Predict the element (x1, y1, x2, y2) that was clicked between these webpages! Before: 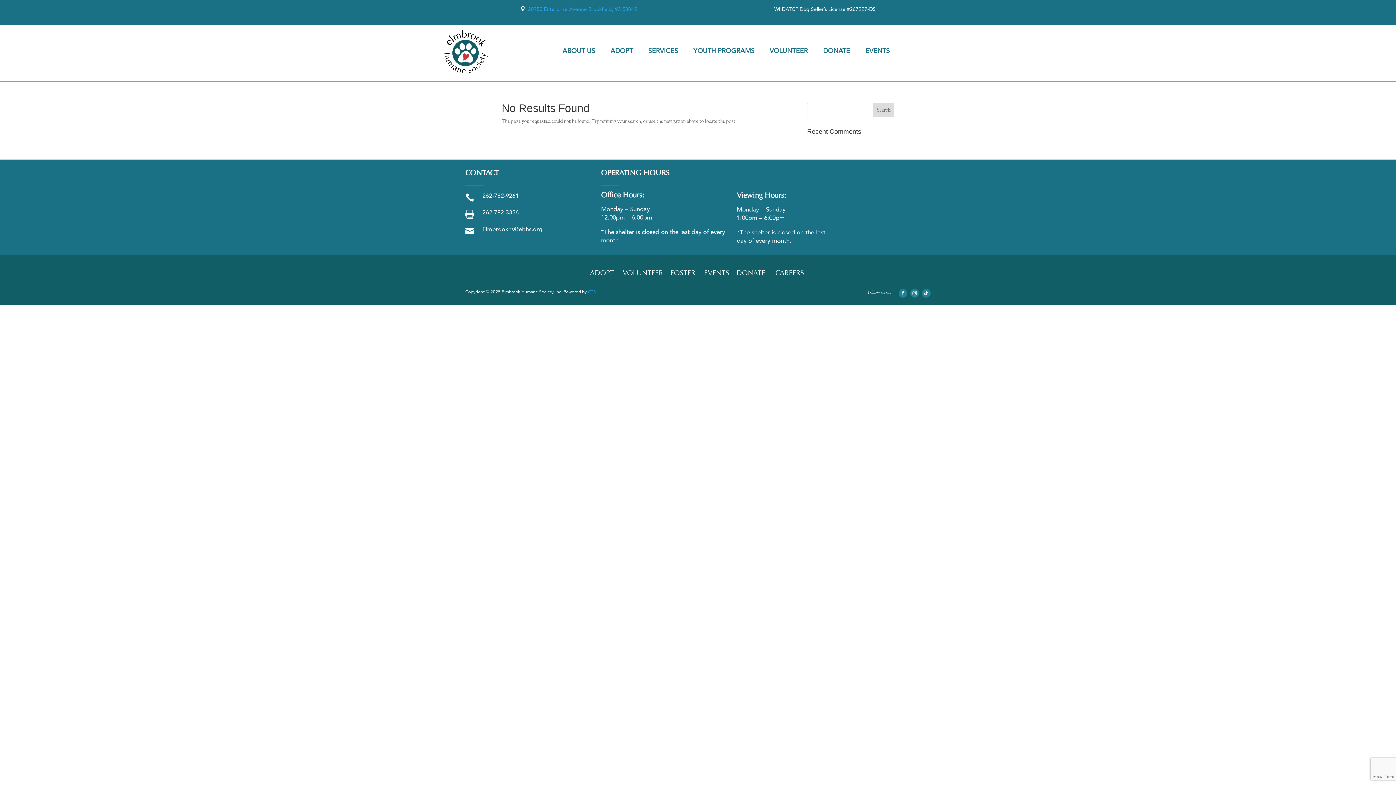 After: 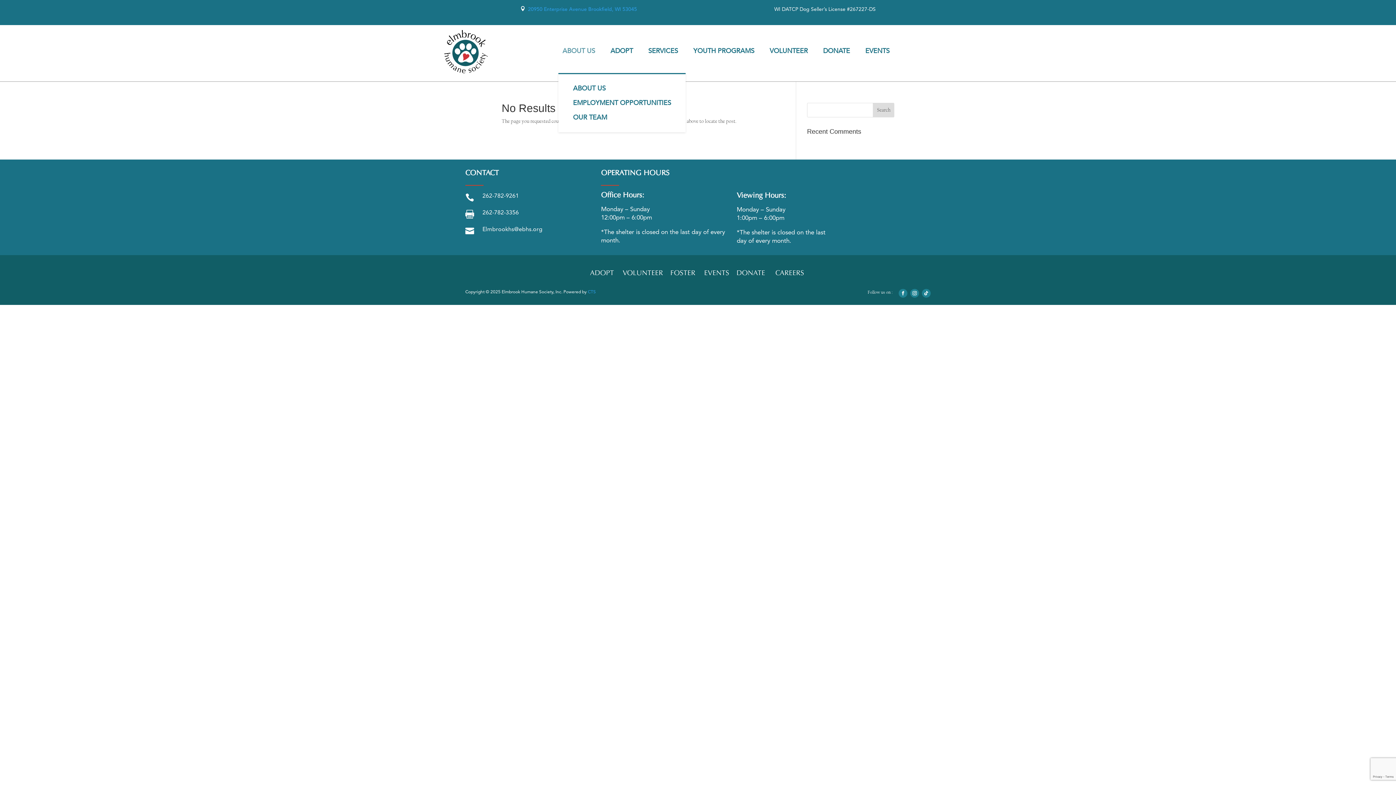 Action: label: ABOUT US bbox: (562, 29, 602, 73)